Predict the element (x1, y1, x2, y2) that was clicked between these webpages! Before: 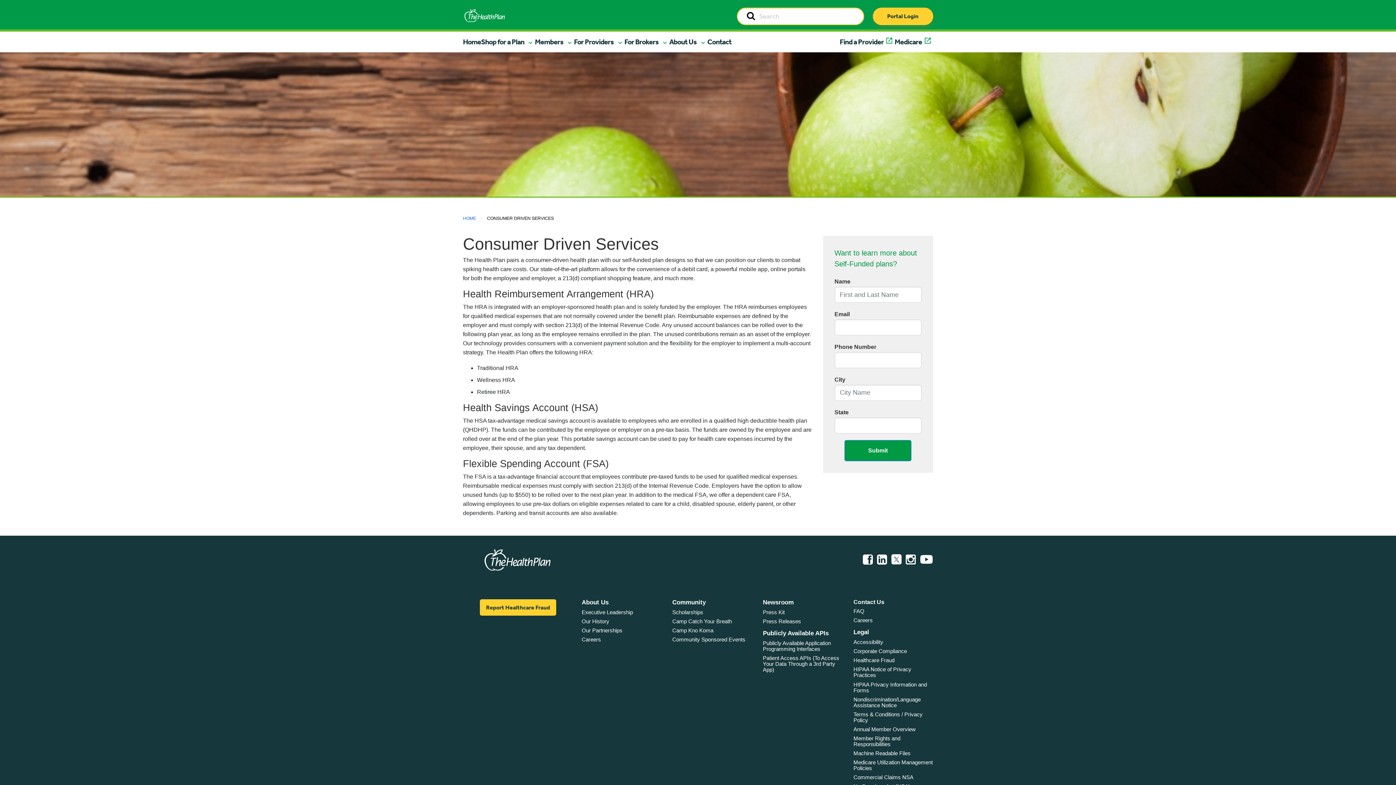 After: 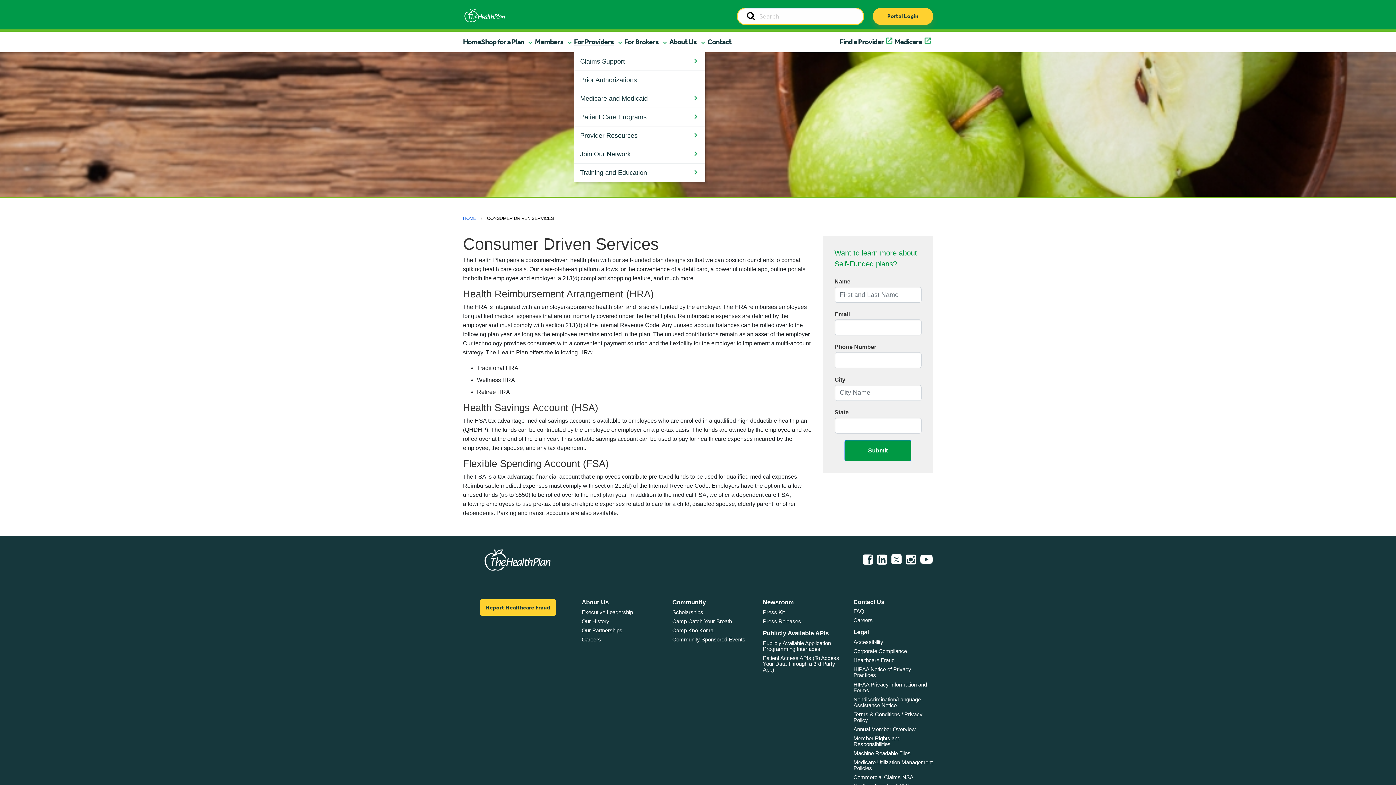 Action: bbox: (574, 31, 624, 52) label: For Providers